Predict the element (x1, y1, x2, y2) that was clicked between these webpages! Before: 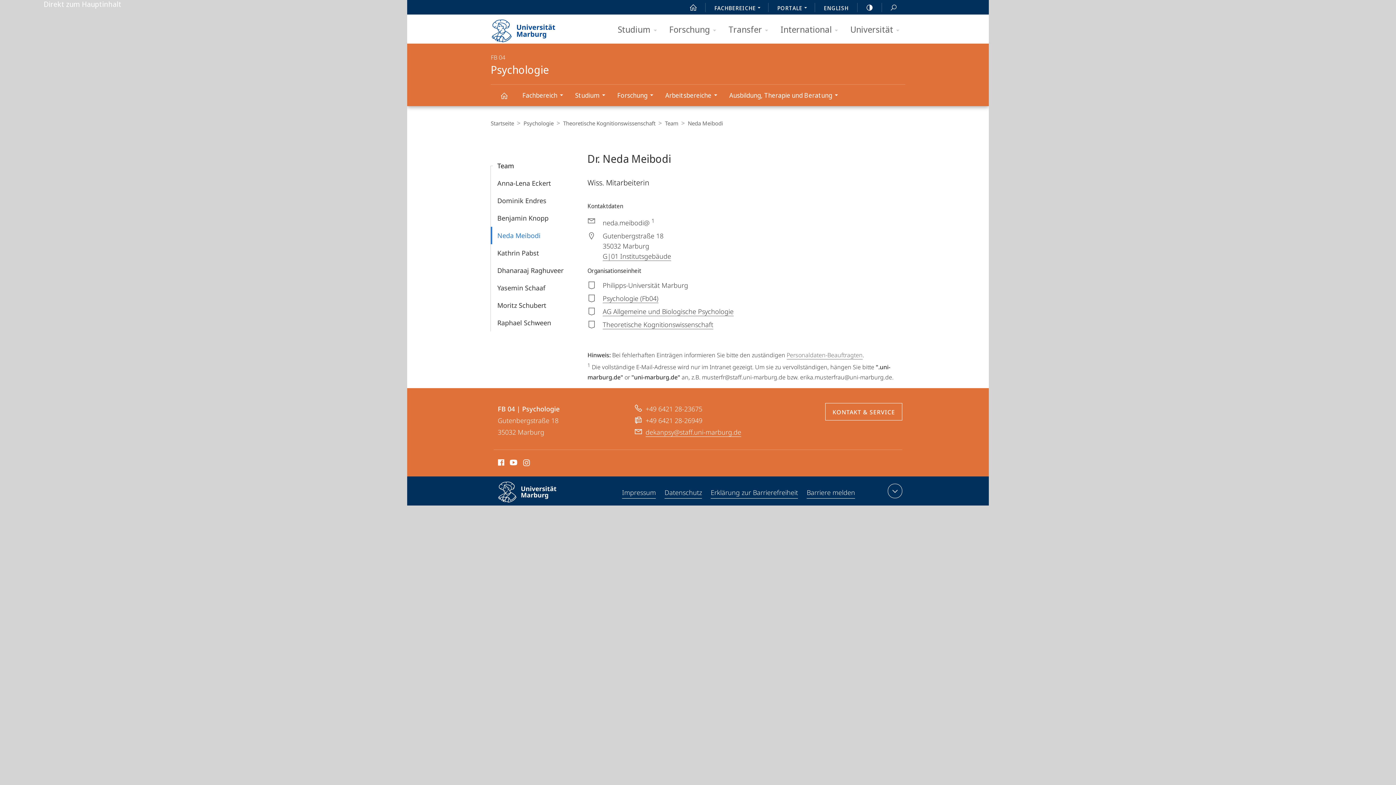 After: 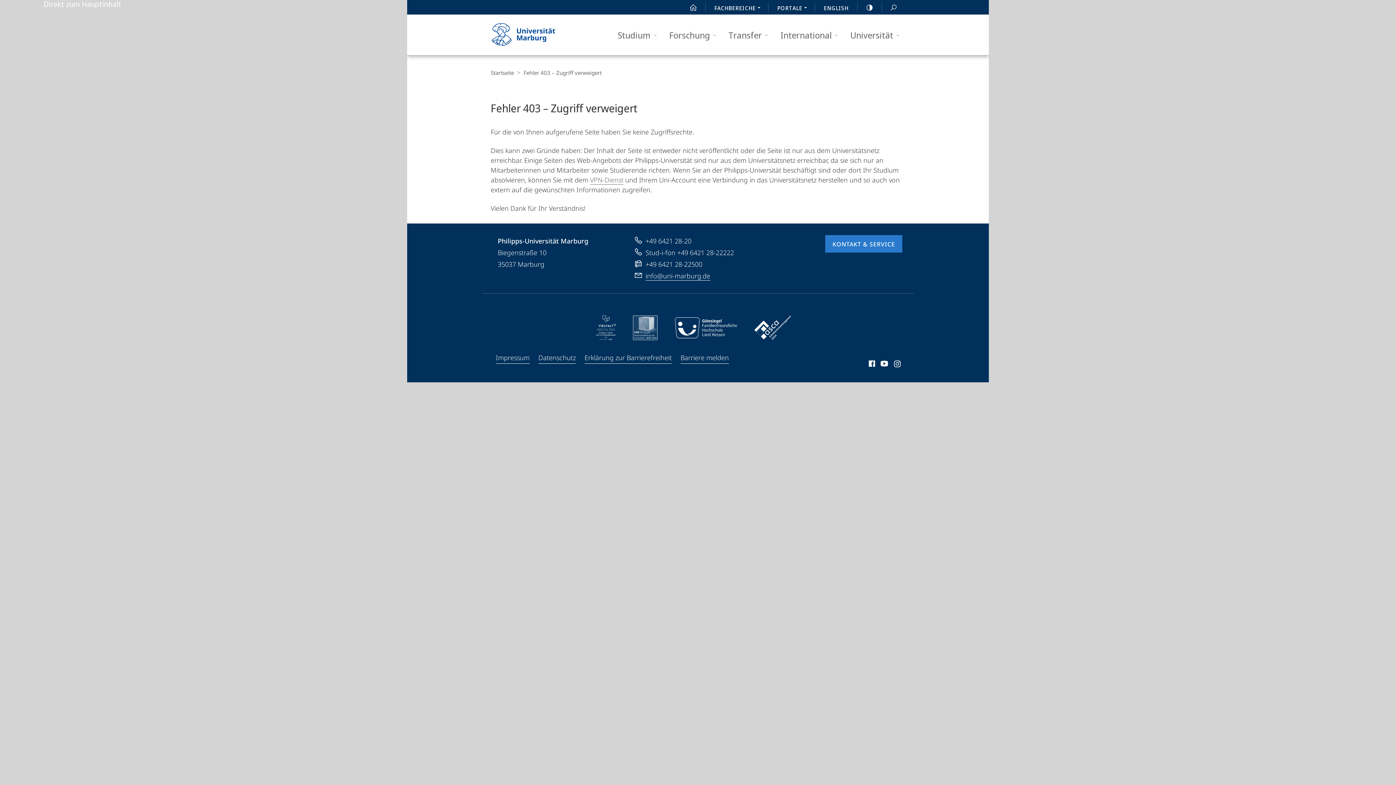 Action: bbox: (786, 351, 862, 359) label: Personaldaten-Beauftragten